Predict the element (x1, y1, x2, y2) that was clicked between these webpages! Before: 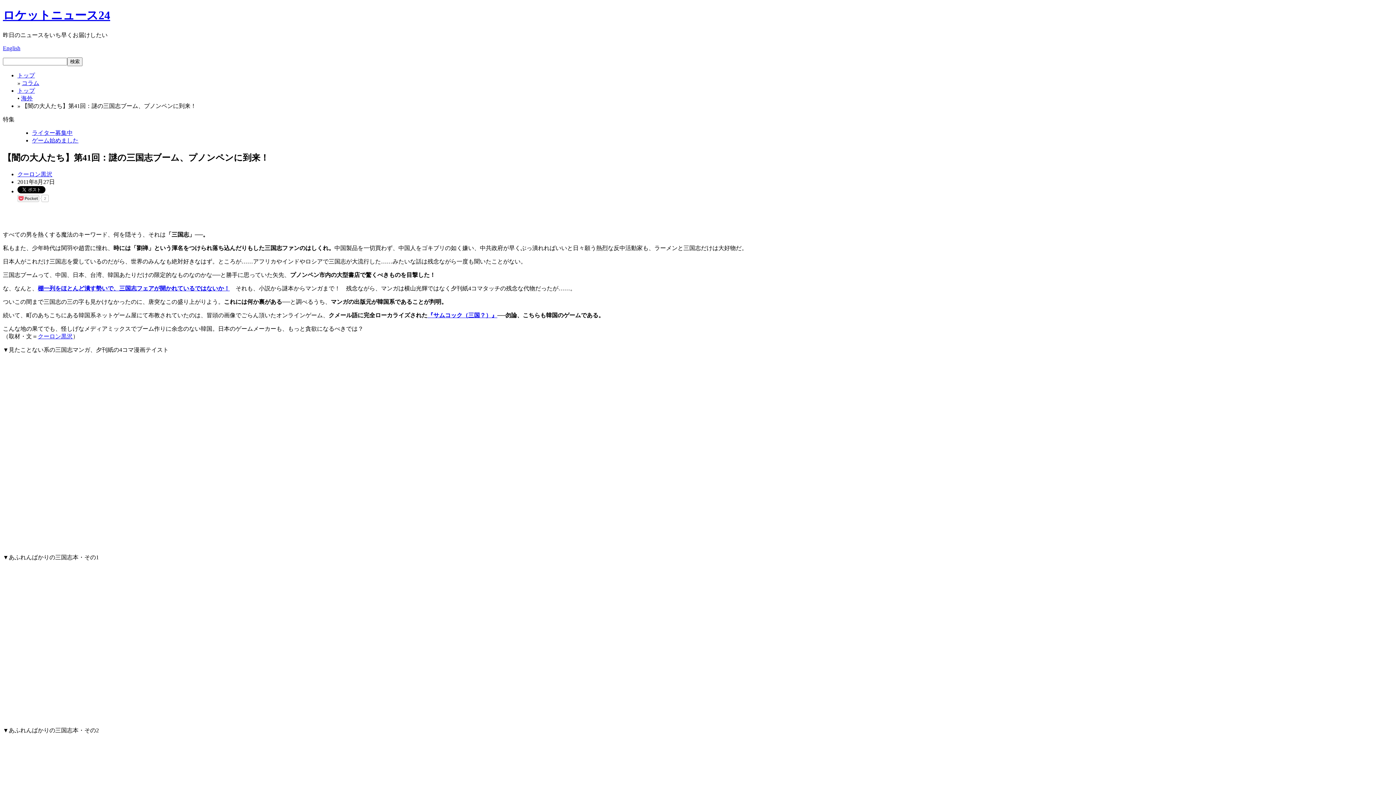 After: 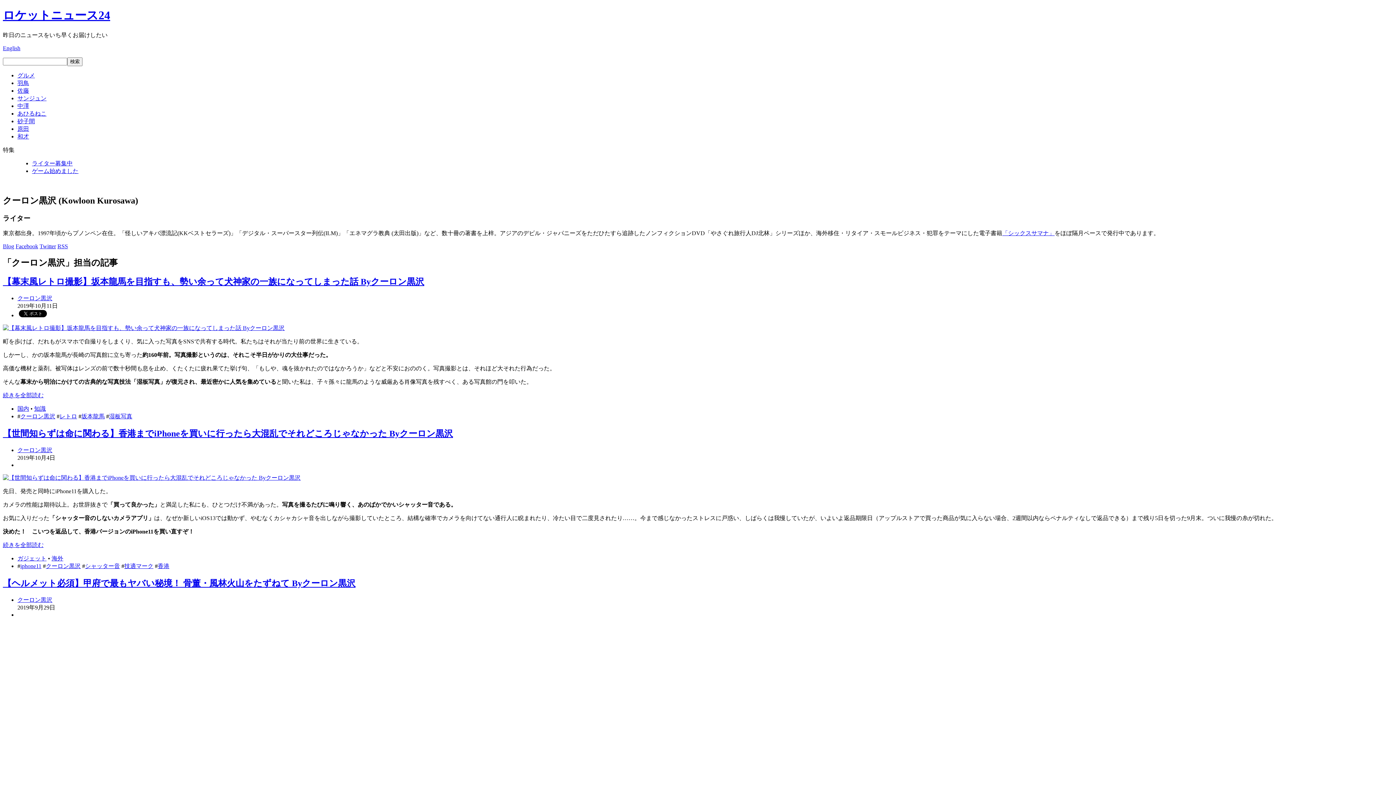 Action: label: クーロン黒沢 bbox: (17, 171, 52, 177)